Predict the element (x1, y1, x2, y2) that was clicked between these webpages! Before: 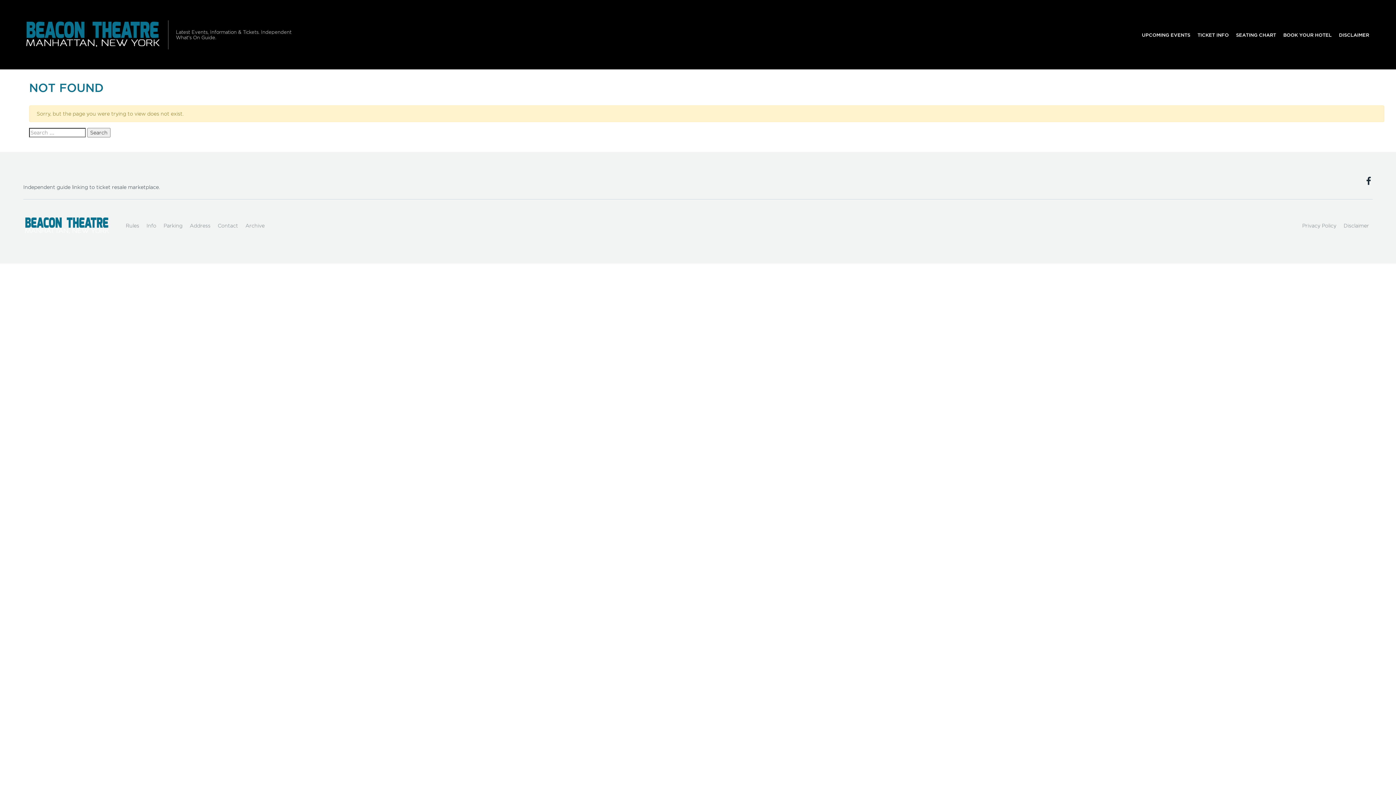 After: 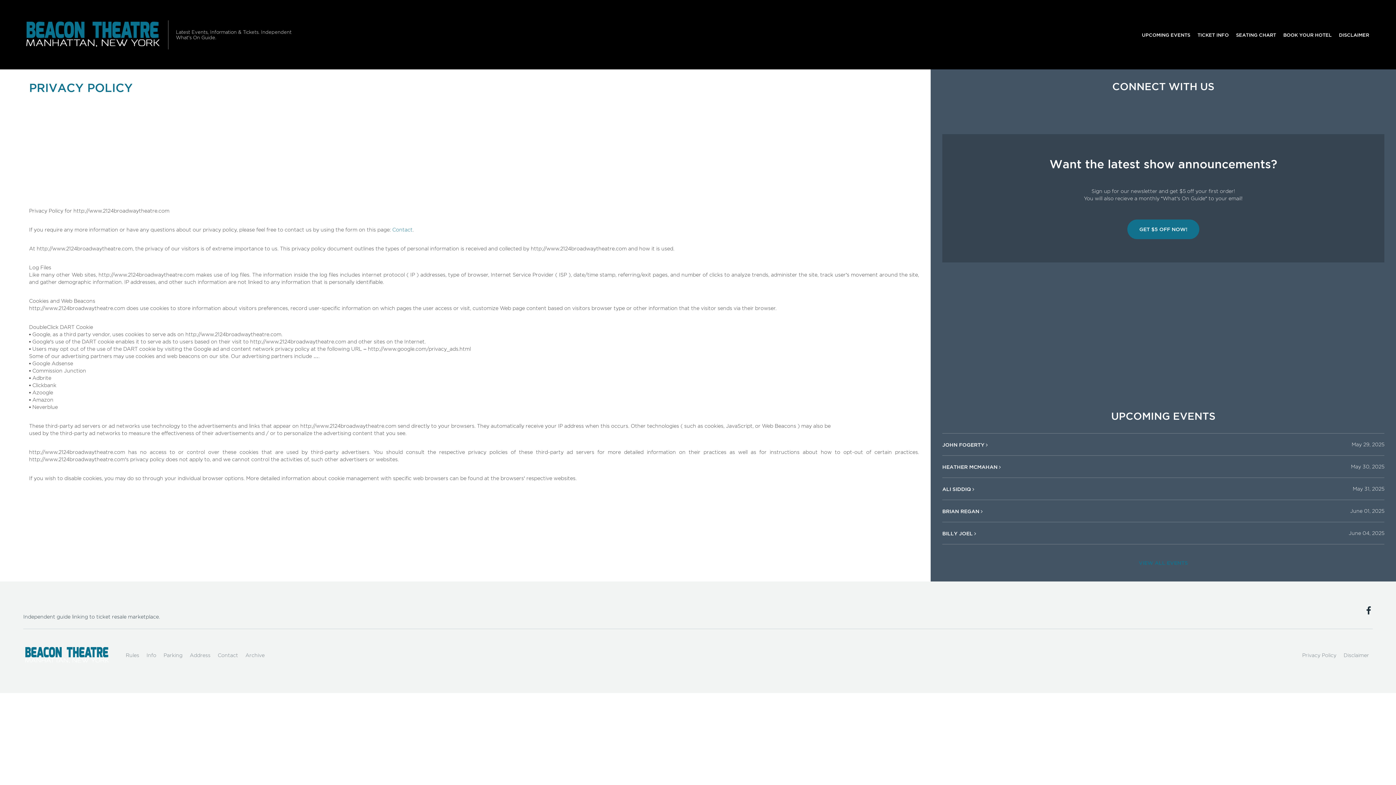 Action: label: Privacy Policy bbox: (1298, 218, 1340, 233)